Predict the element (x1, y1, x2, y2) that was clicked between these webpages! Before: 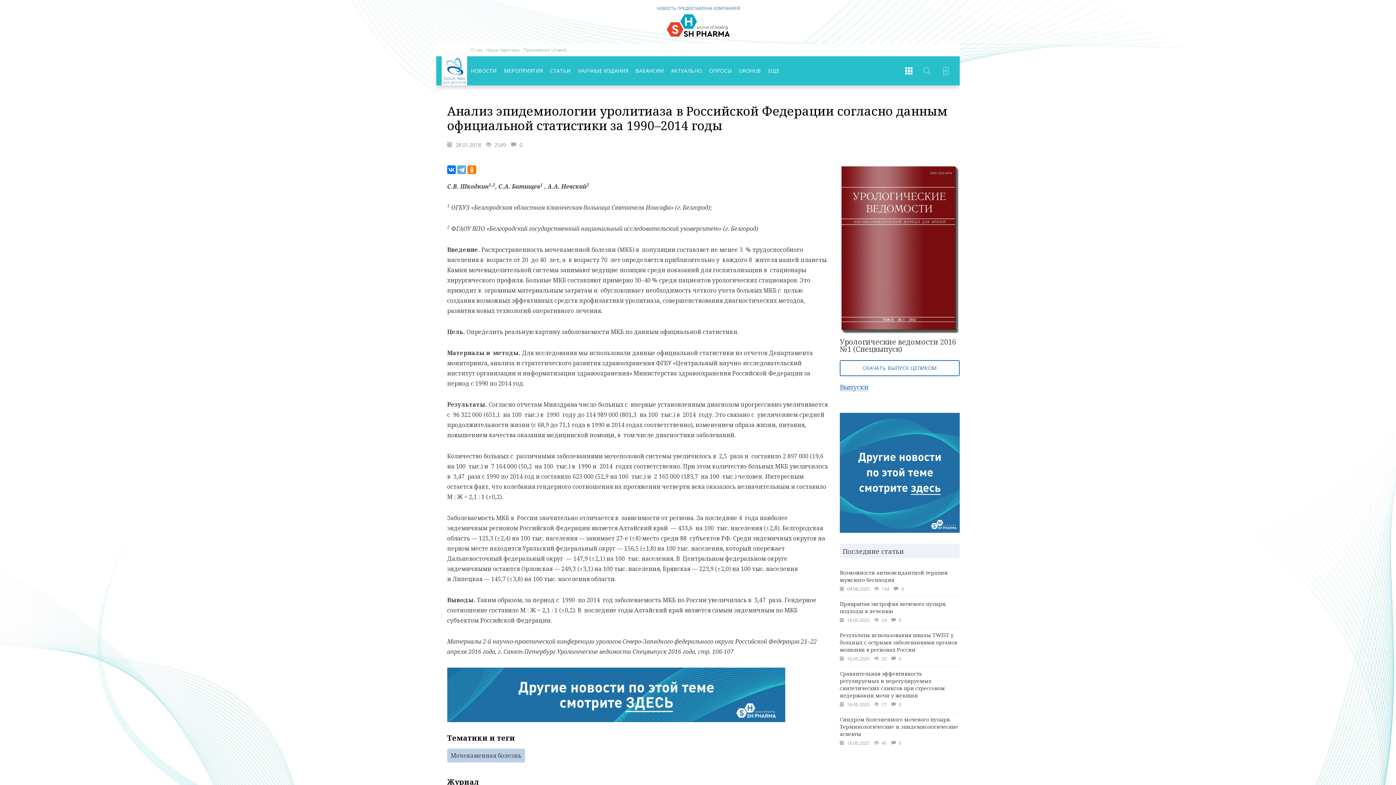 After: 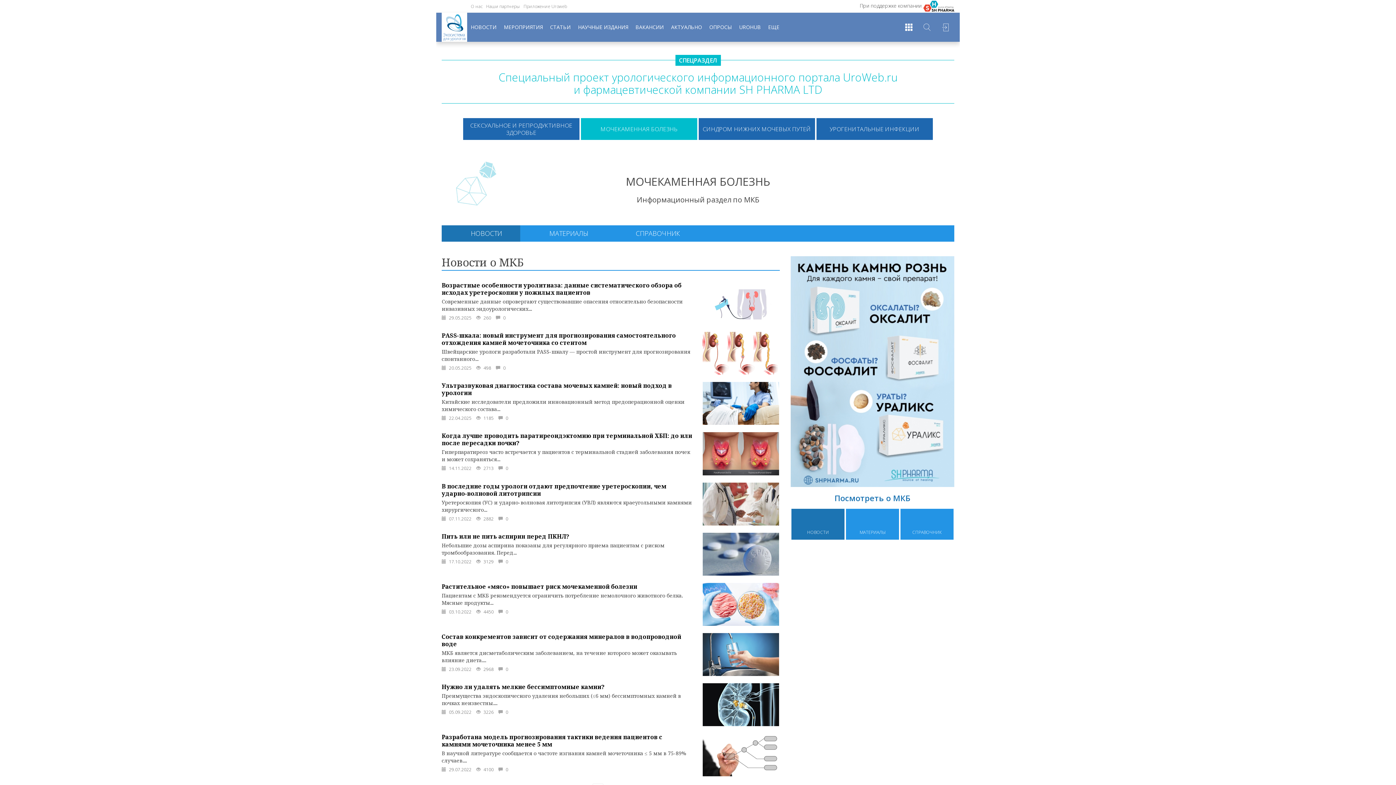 Action: bbox: (840, 469, 960, 475)